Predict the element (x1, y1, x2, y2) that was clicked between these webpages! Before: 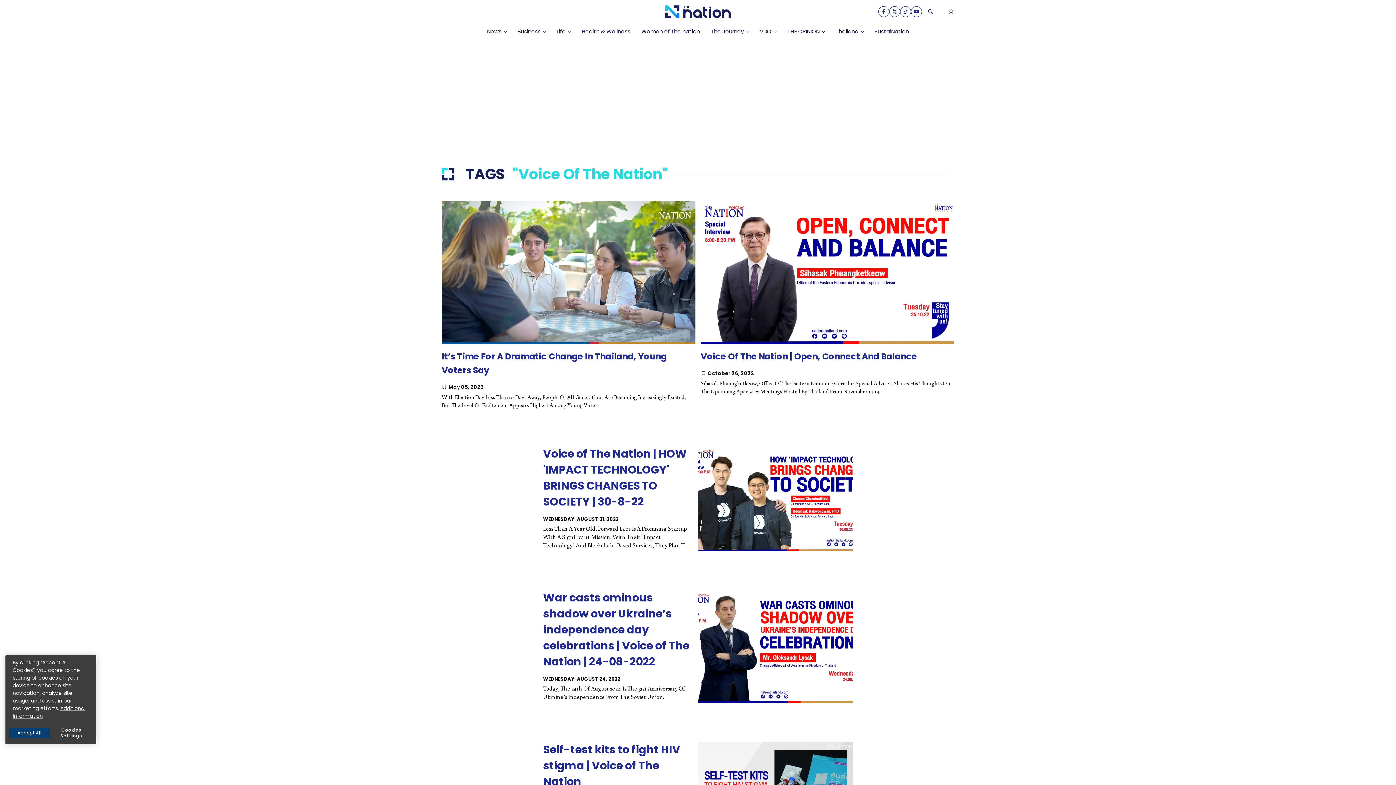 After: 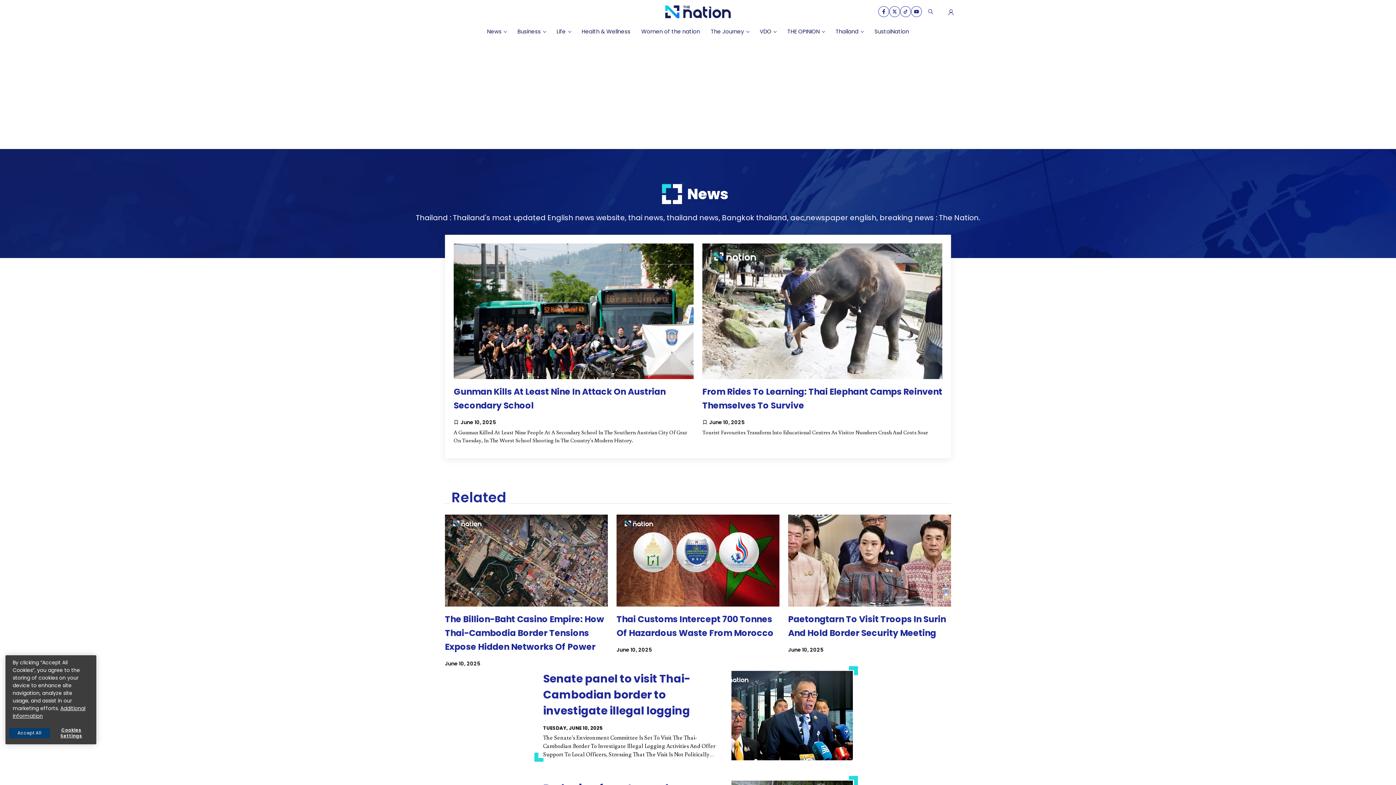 Action: label: News bbox: (481, 24, 512, 39)